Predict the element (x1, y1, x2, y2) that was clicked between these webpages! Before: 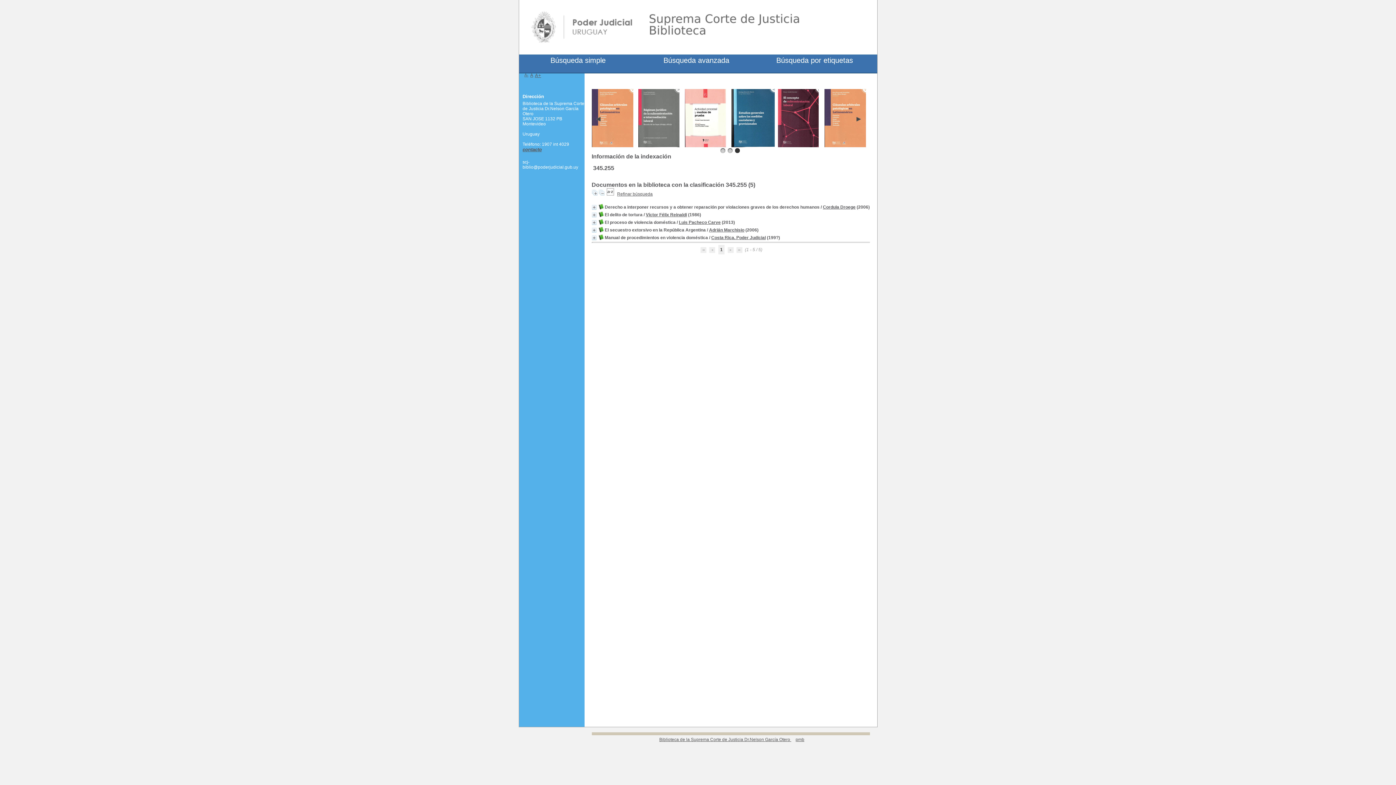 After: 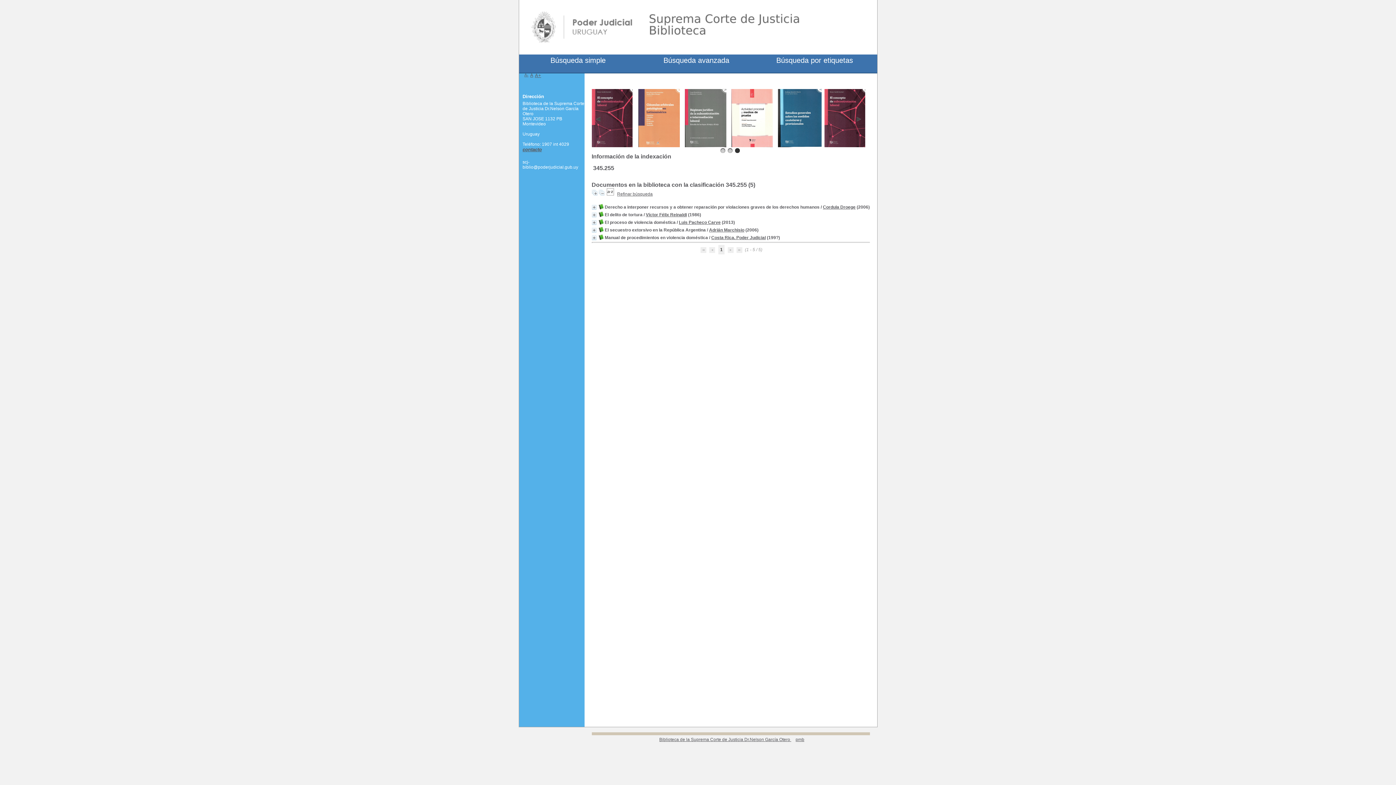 Action: bbox: (855, 116, 867, 128)